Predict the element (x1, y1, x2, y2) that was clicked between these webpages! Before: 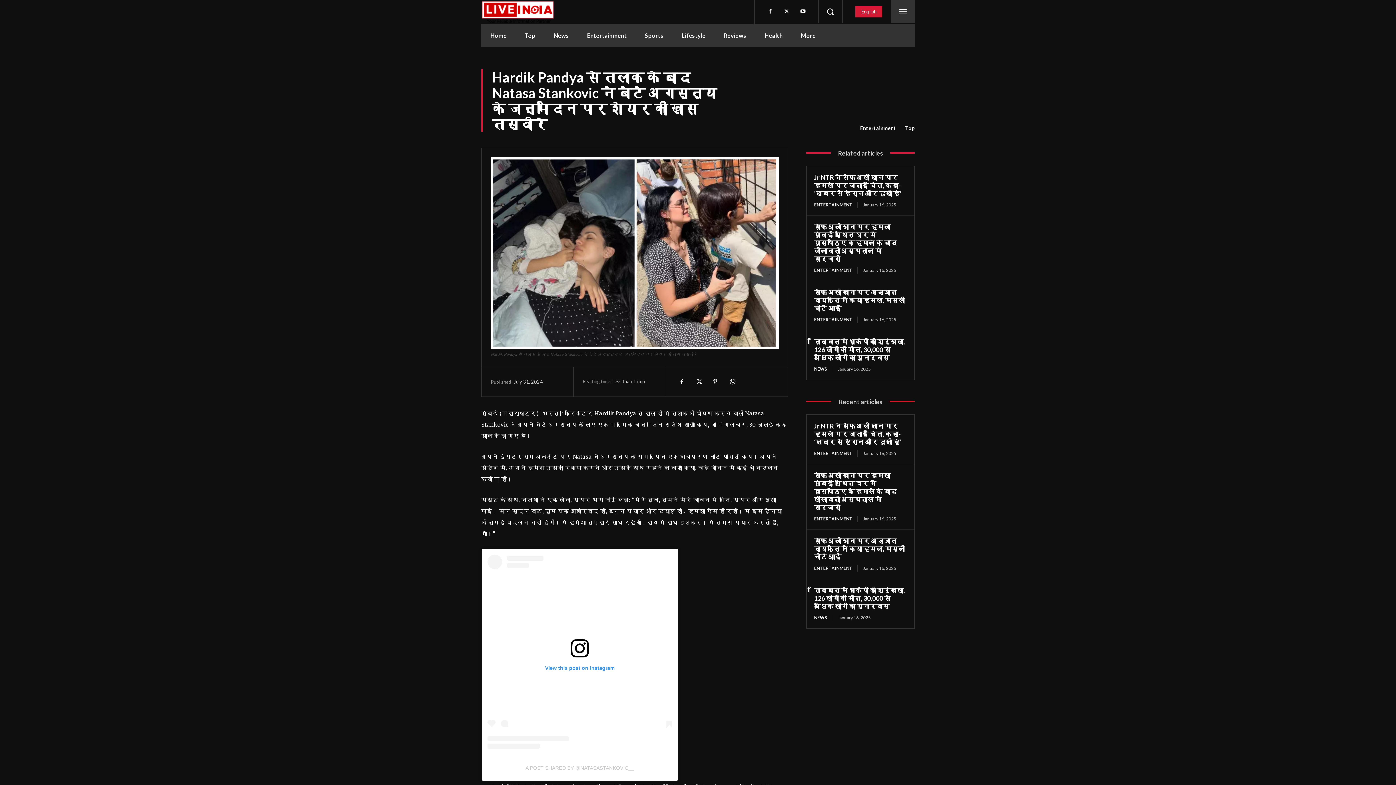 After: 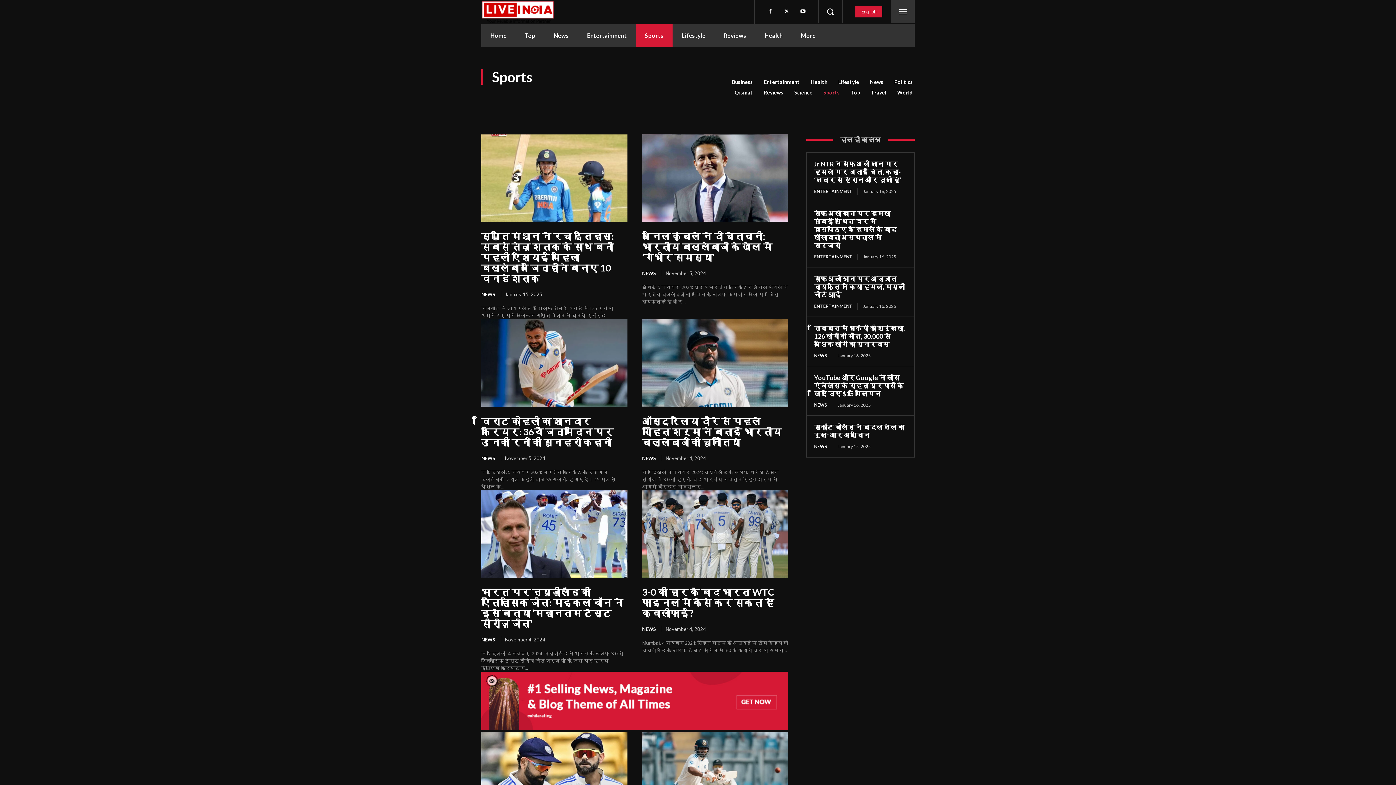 Action: label: Sports bbox: (636, 24, 672, 47)